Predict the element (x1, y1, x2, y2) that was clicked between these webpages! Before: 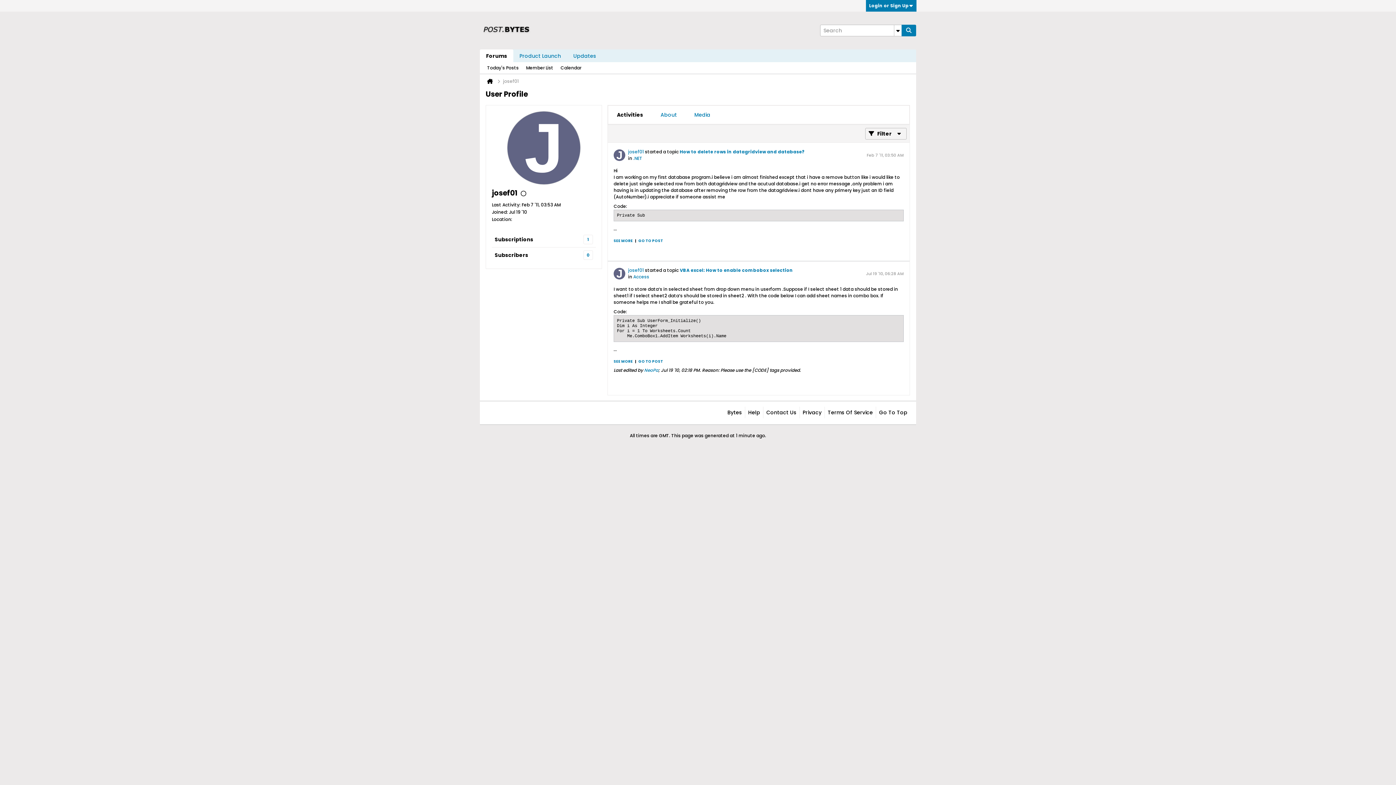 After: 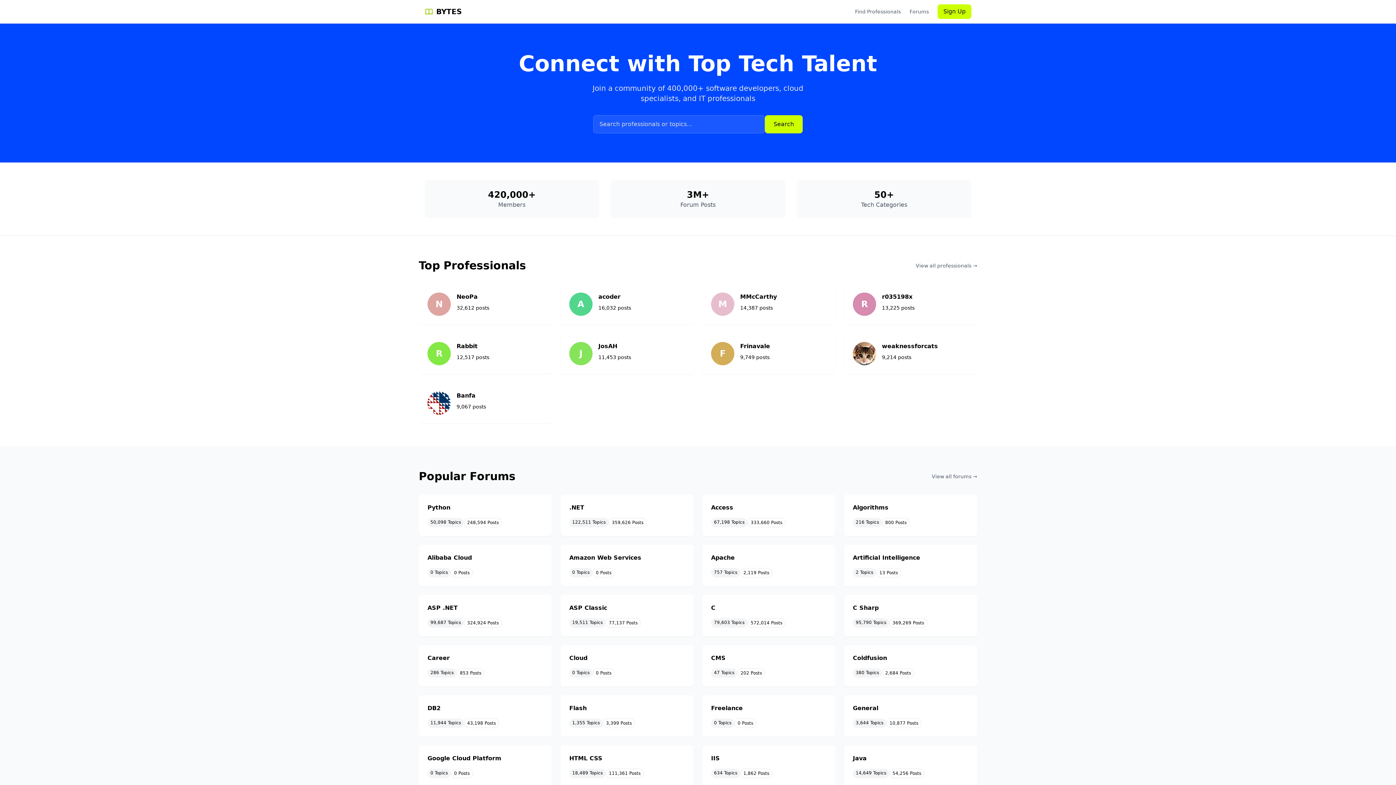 Action: label: Bytes bbox: (724, 406, 742, 418)